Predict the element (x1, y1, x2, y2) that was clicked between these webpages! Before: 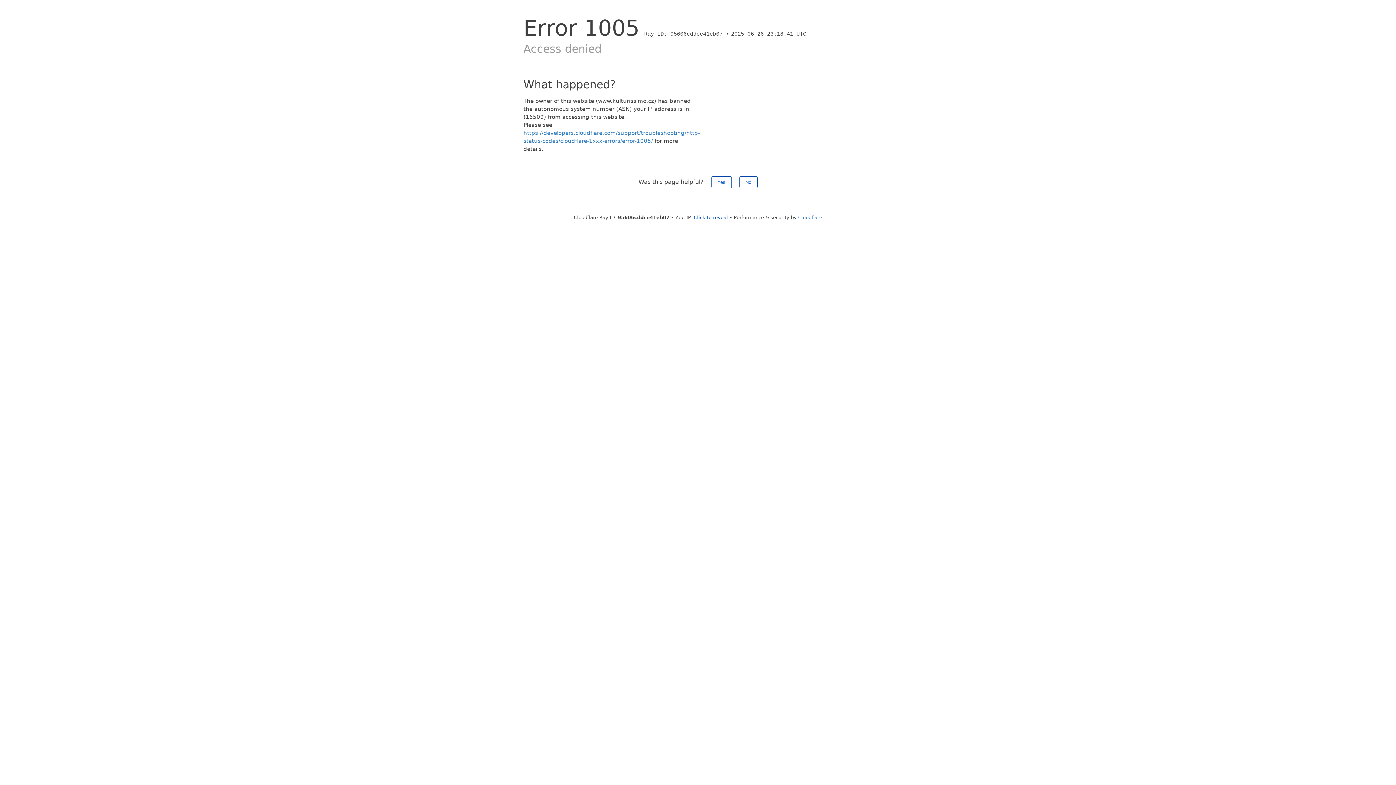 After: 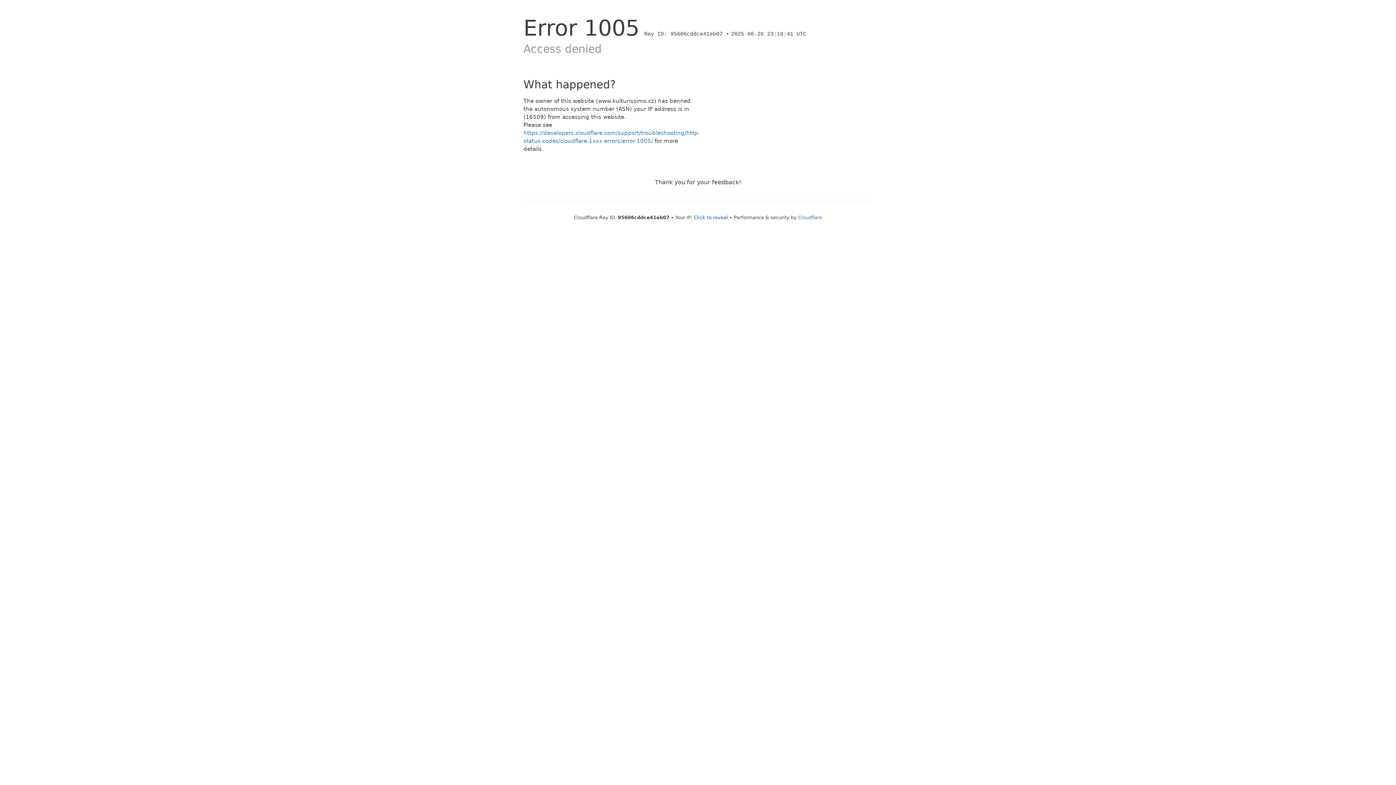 Action: label: Yes bbox: (711, 176, 731, 188)